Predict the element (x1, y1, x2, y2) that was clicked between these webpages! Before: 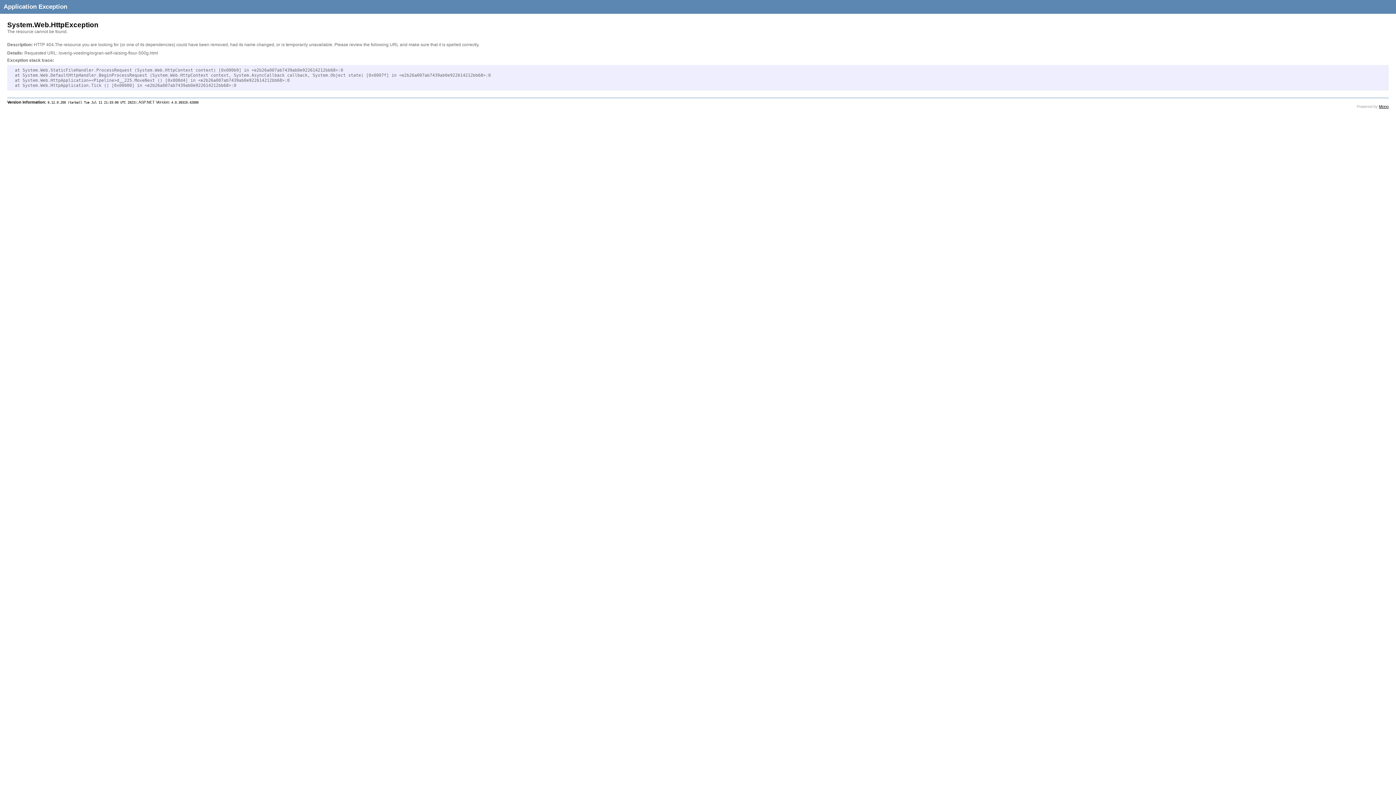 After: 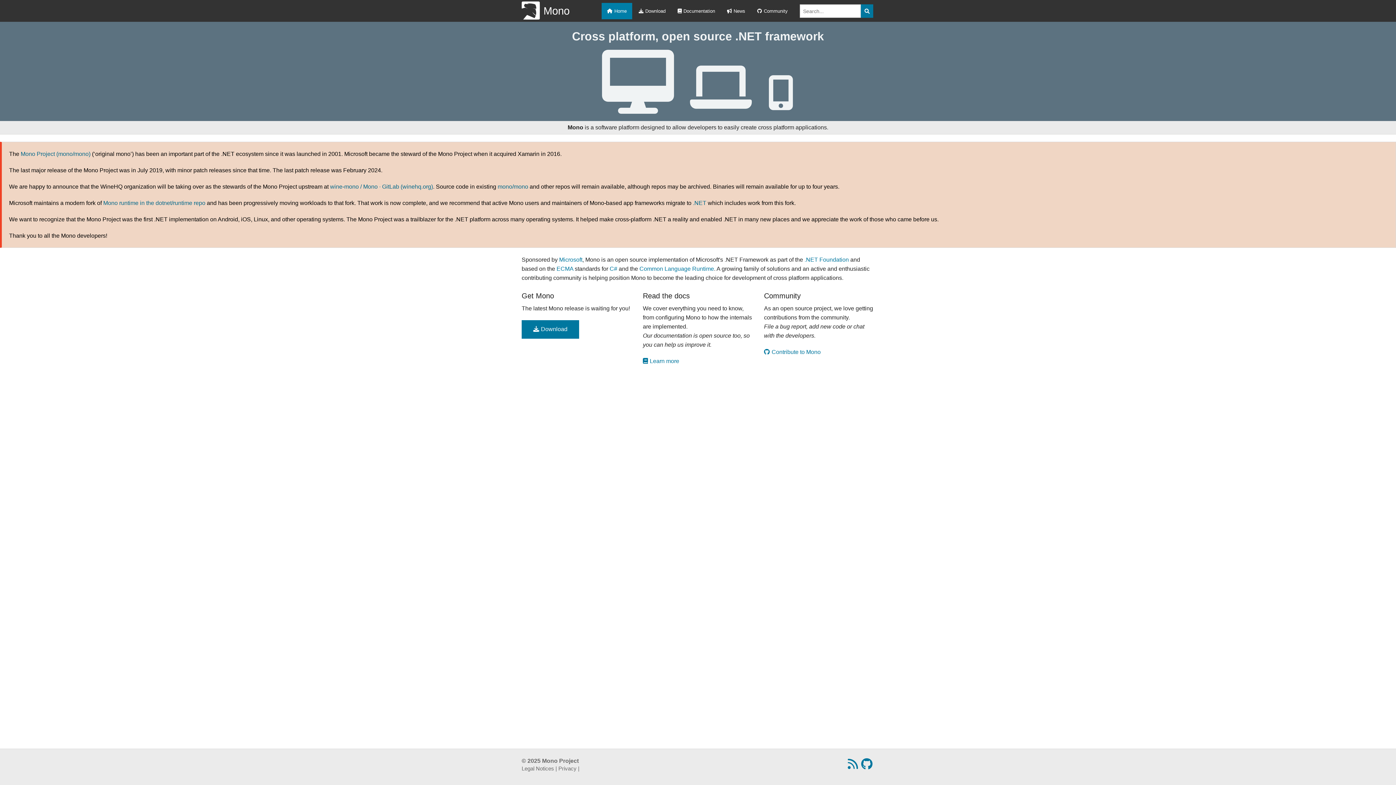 Action: bbox: (1379, 104, 1389, 108) label: Mono